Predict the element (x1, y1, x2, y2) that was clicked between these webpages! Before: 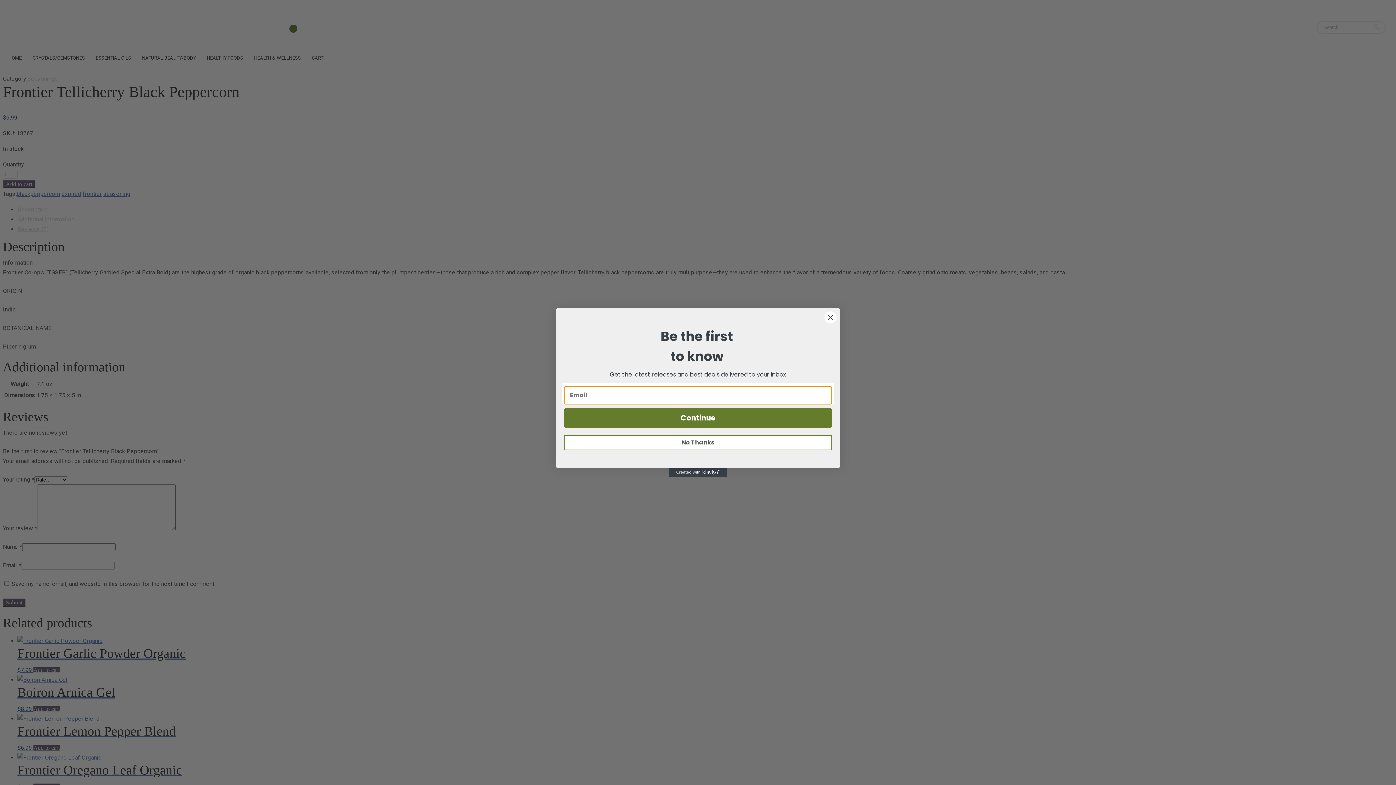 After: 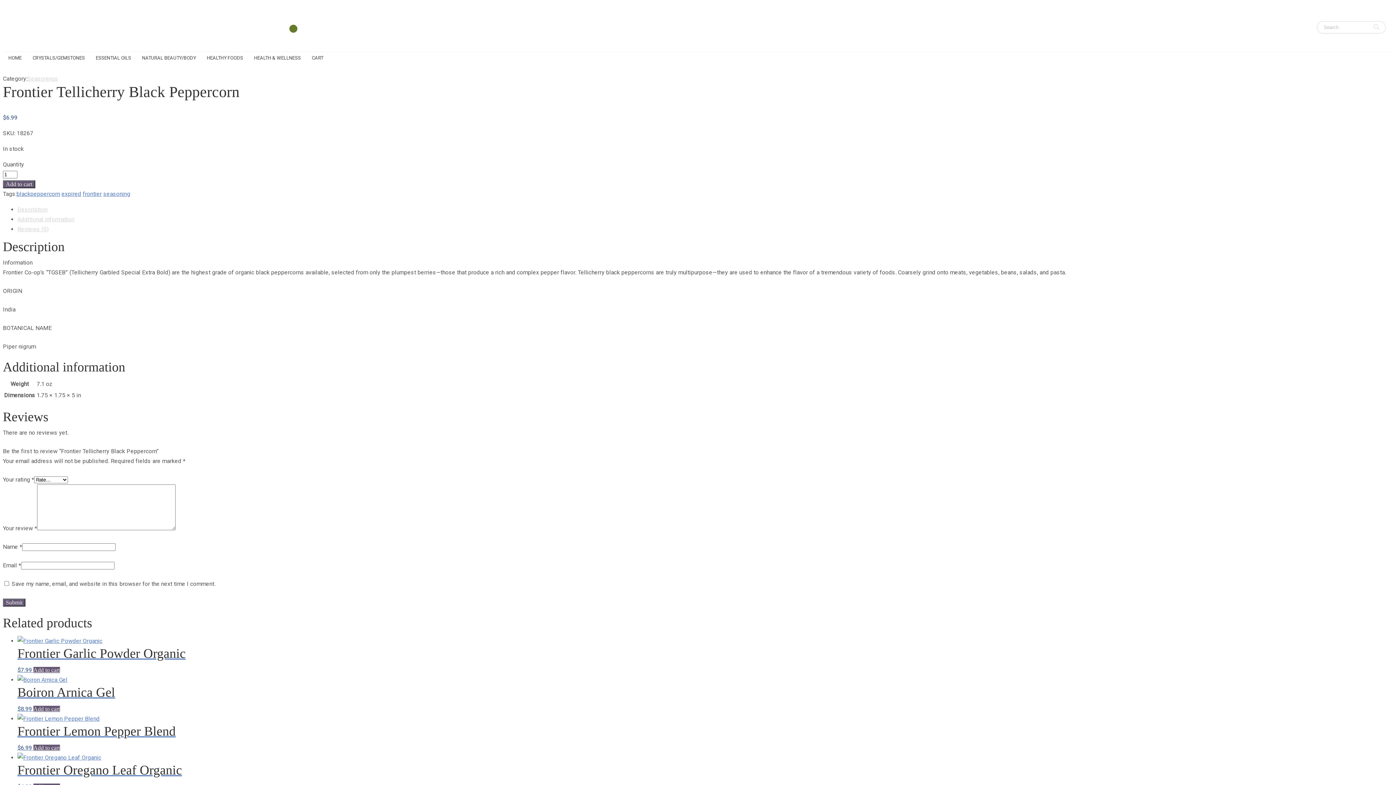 Action: label: Close dialog bbox: (824, 311, 837, 324)